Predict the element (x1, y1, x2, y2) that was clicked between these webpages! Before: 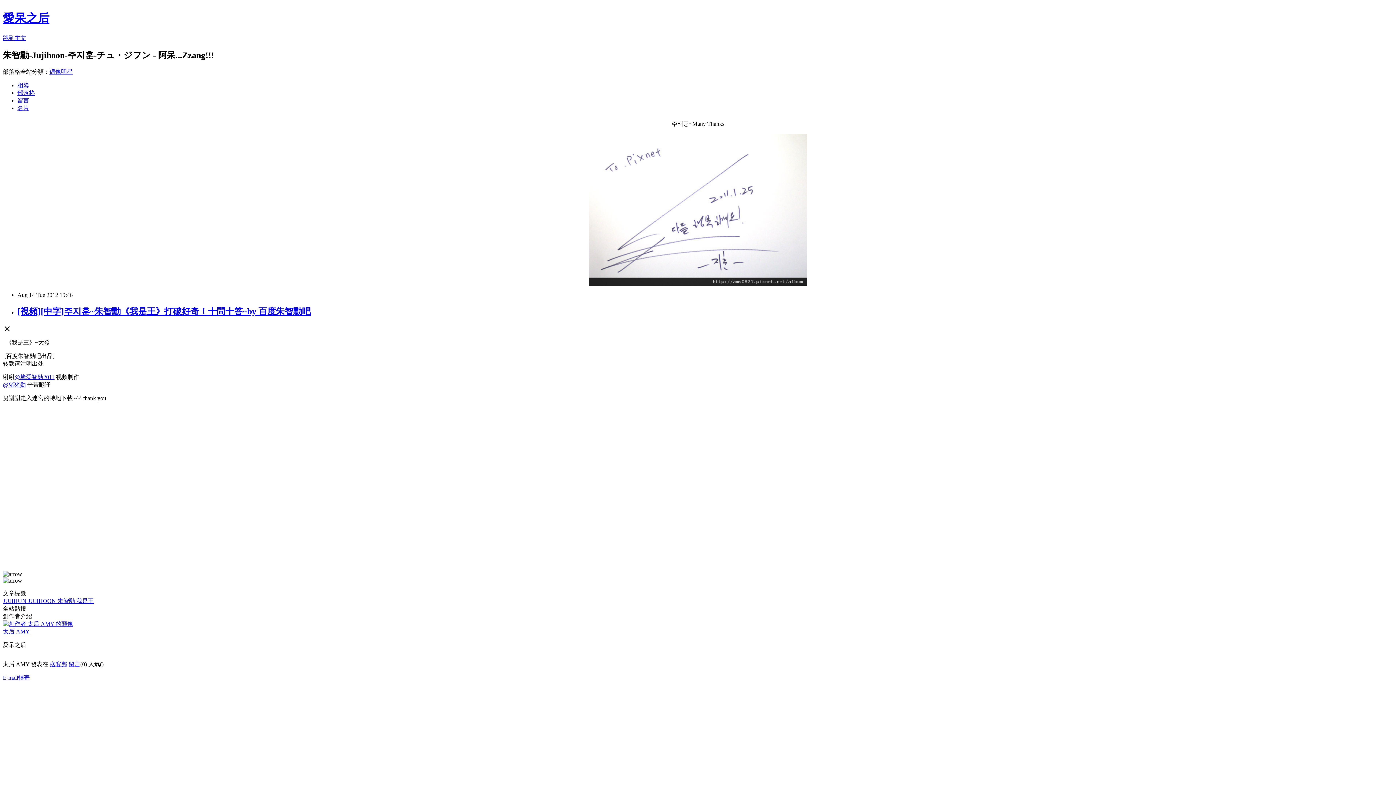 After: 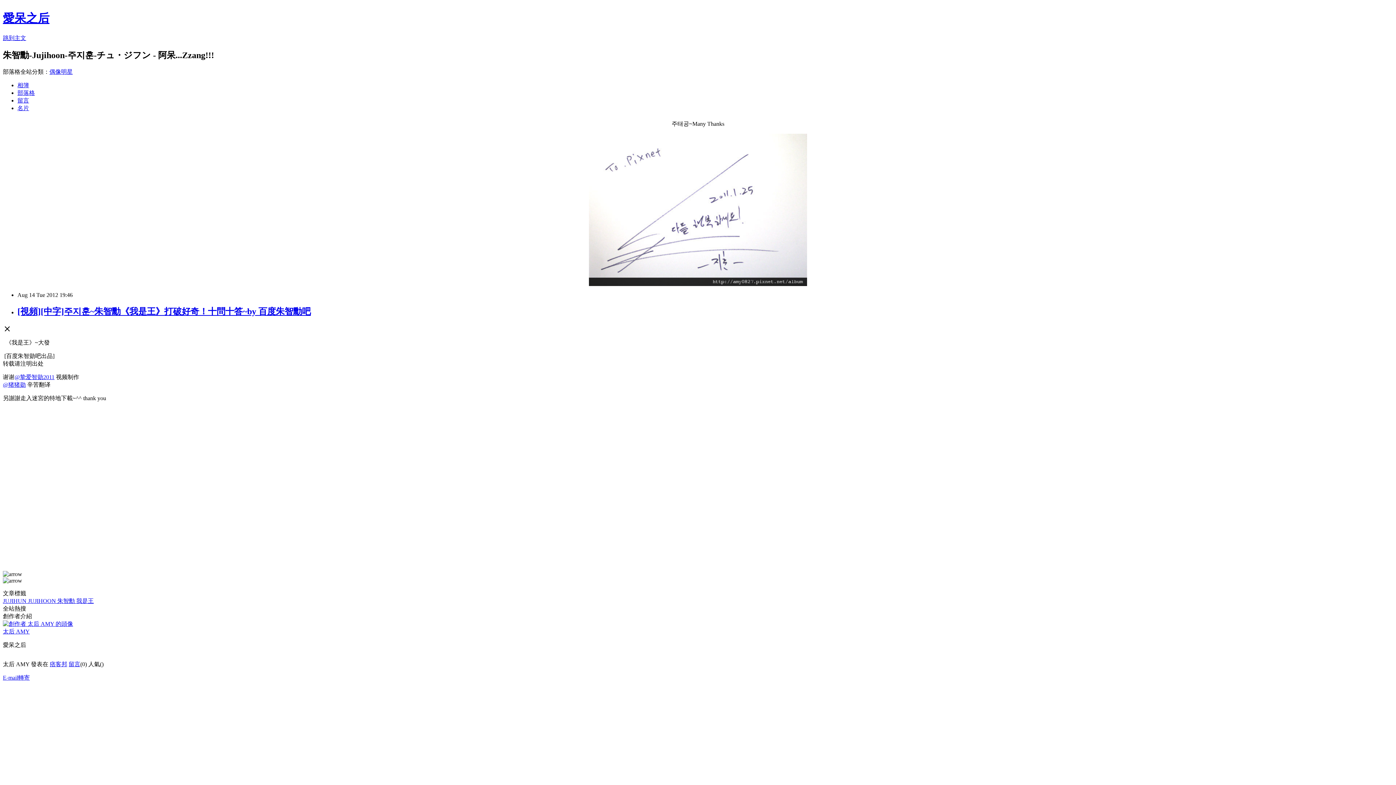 Action: label: @猪猪勋 bbox: (2, 381, 25, 387)